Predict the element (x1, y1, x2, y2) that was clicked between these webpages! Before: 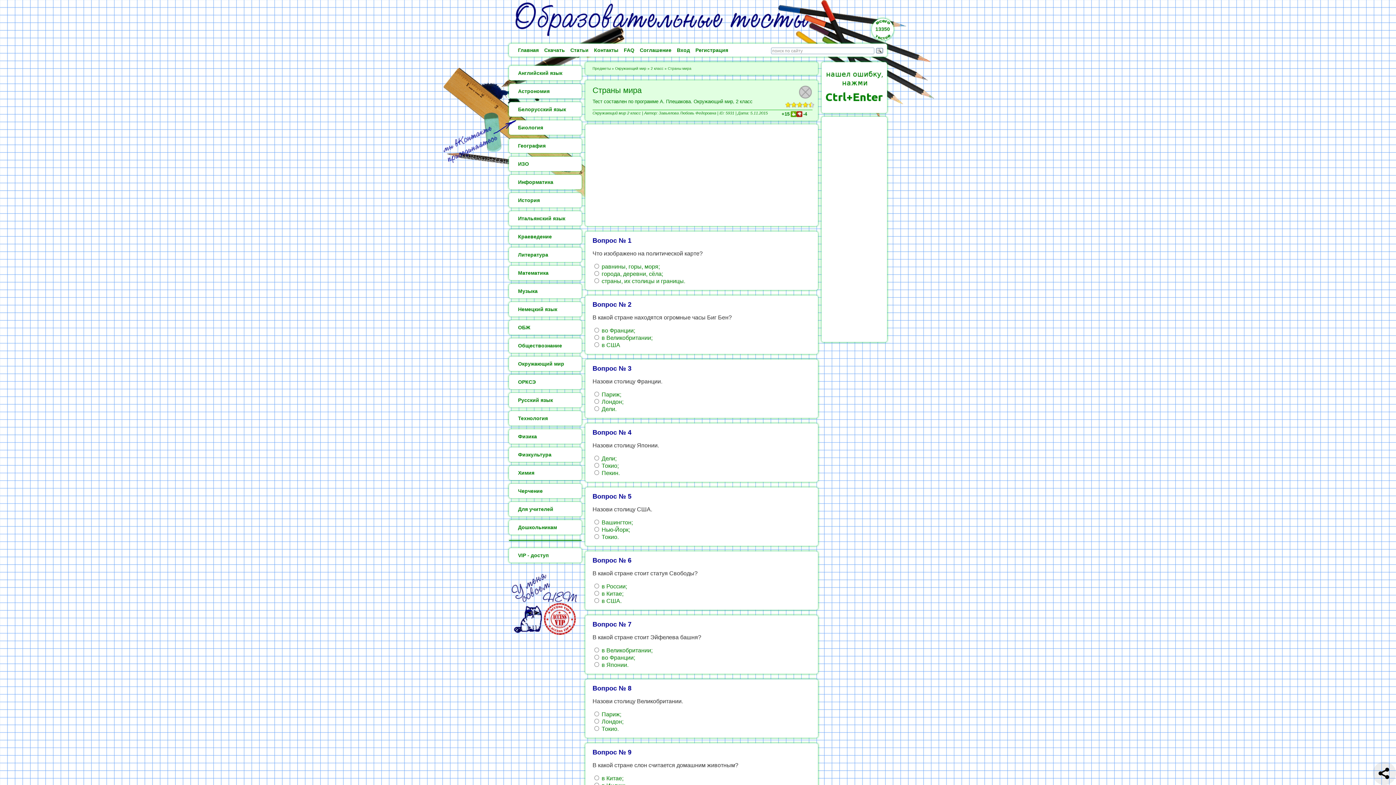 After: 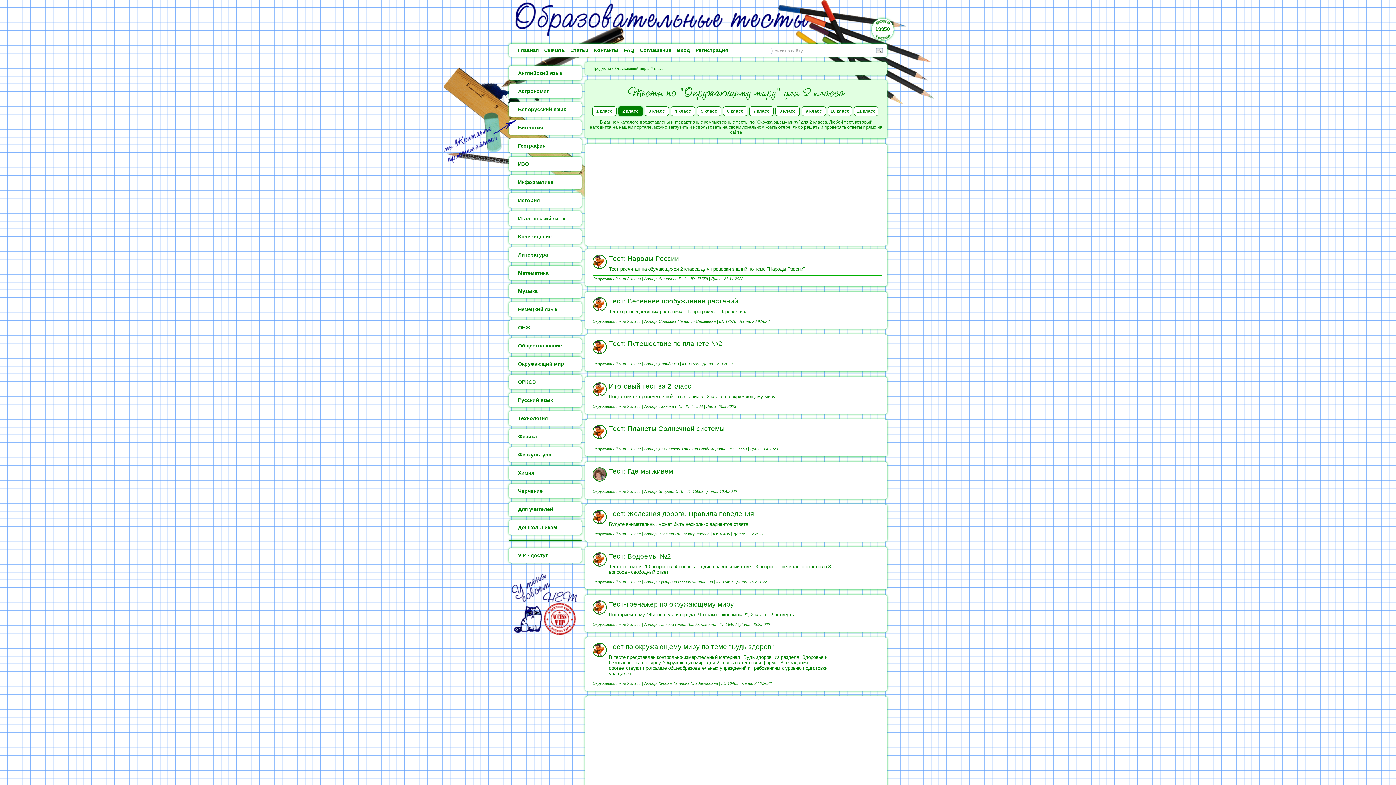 Action: label: 2 класс bbox: (650, 66, 663, 70)